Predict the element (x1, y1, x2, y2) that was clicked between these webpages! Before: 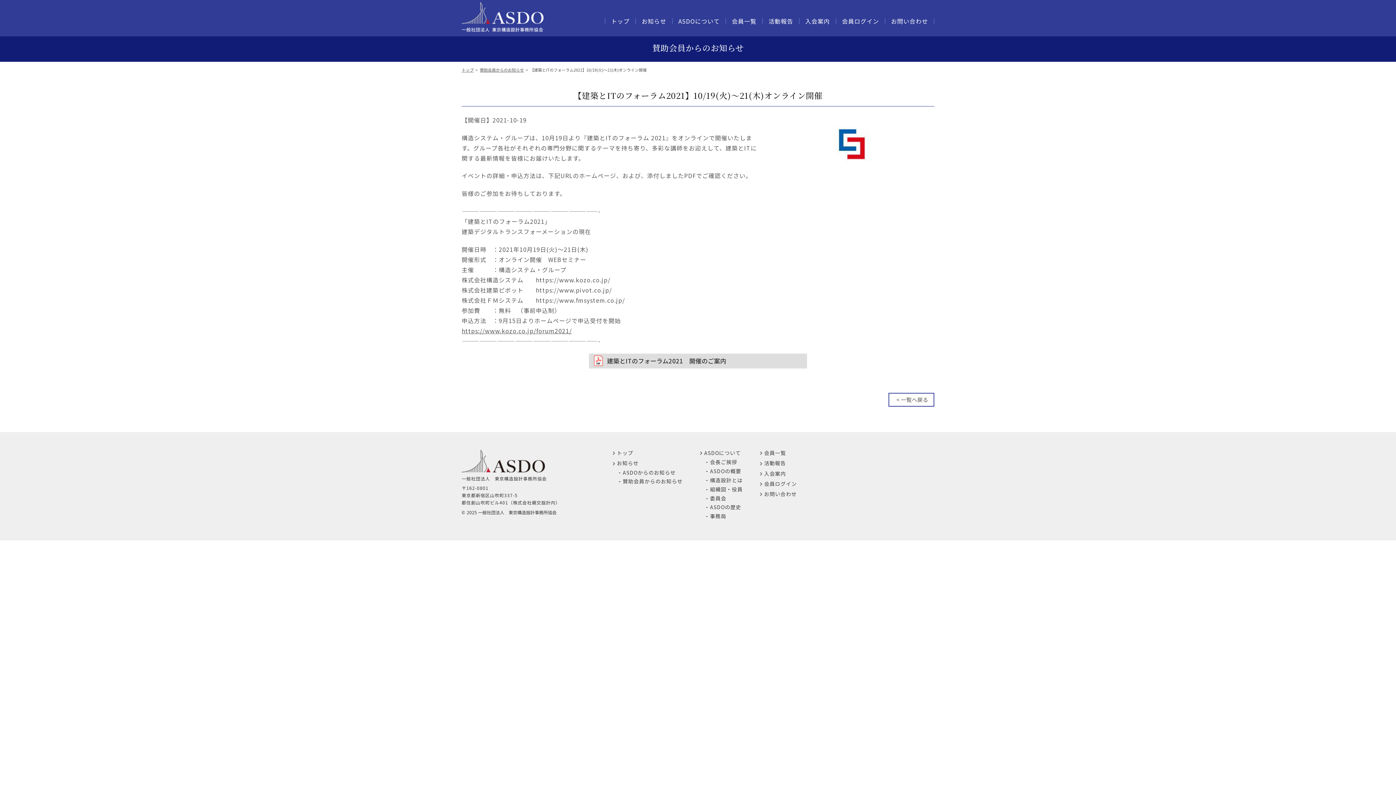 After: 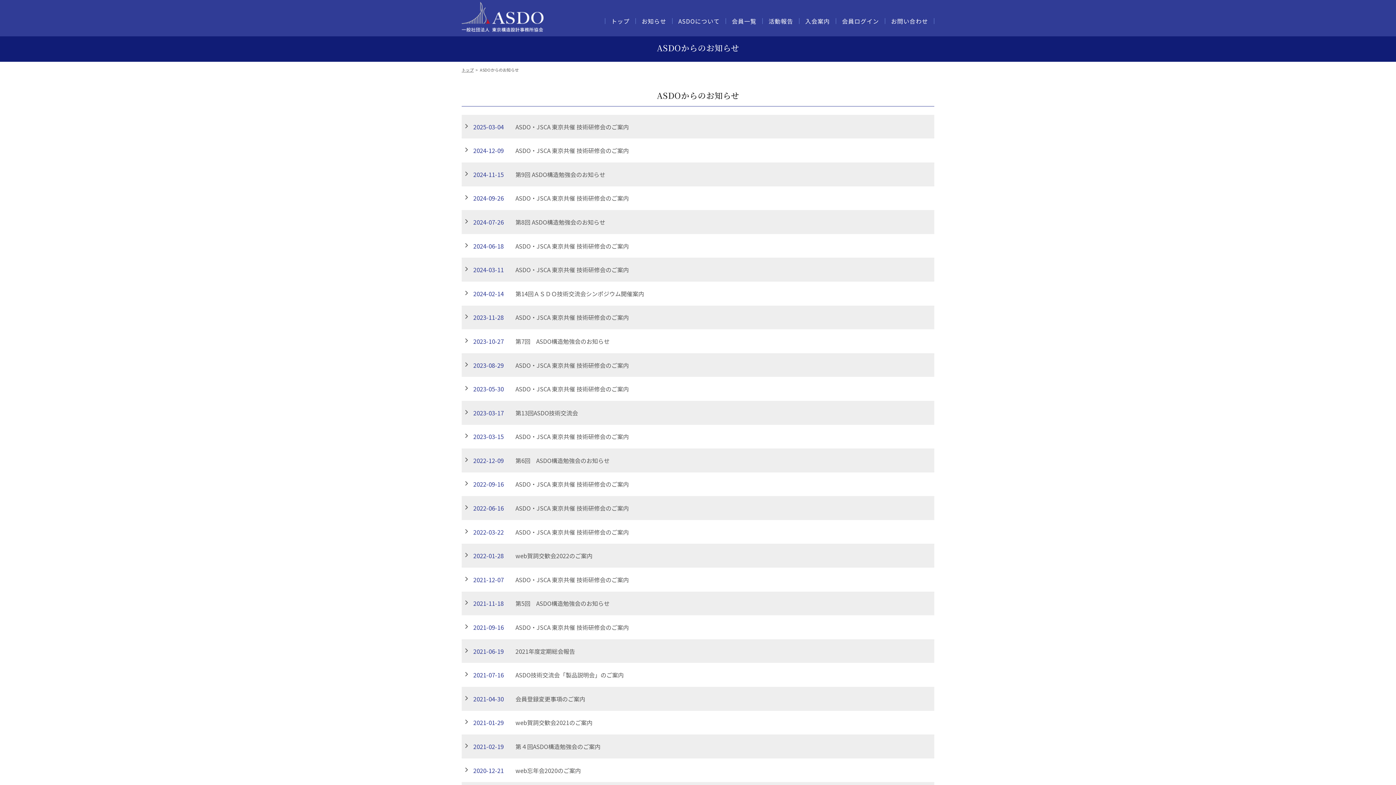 Action: bbox: (641, 18, 666, 24) label: お知らせ